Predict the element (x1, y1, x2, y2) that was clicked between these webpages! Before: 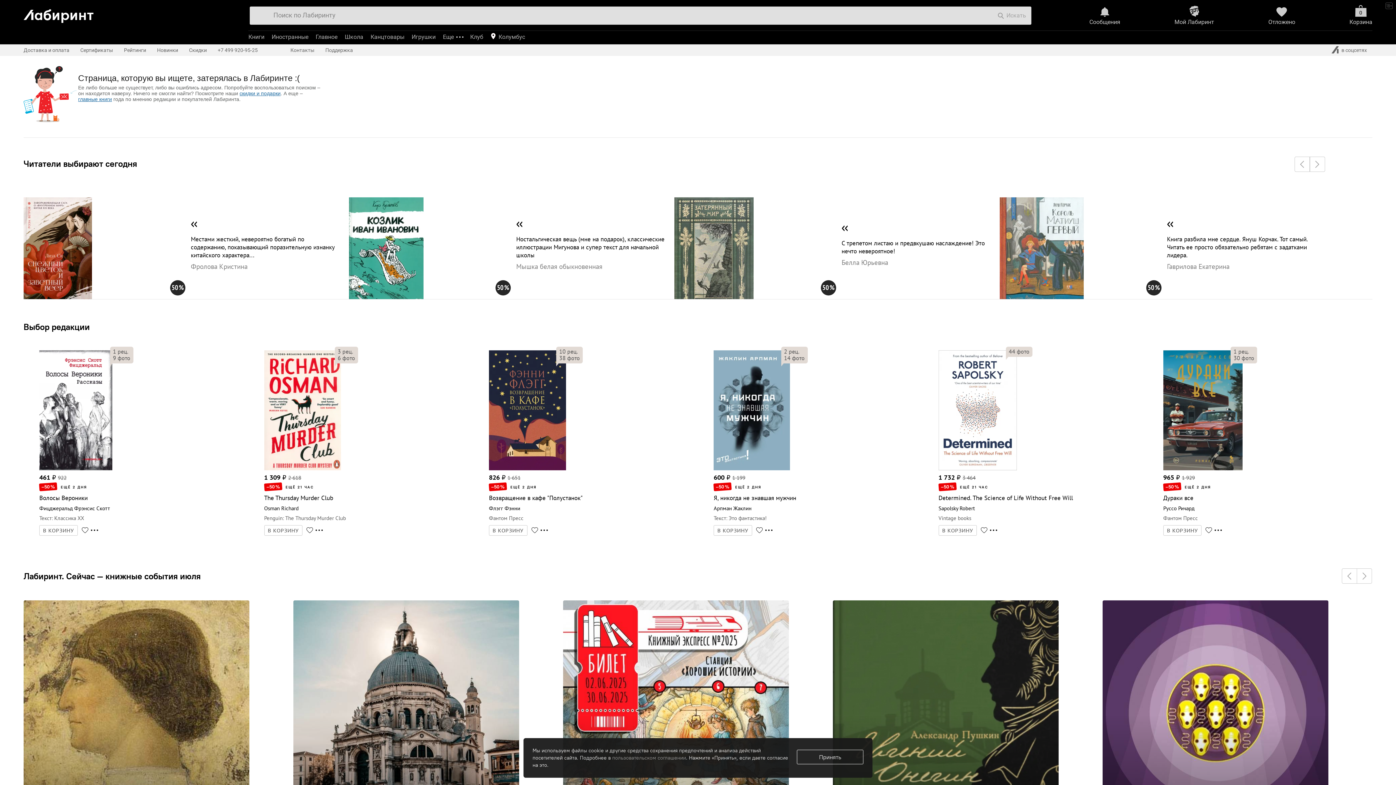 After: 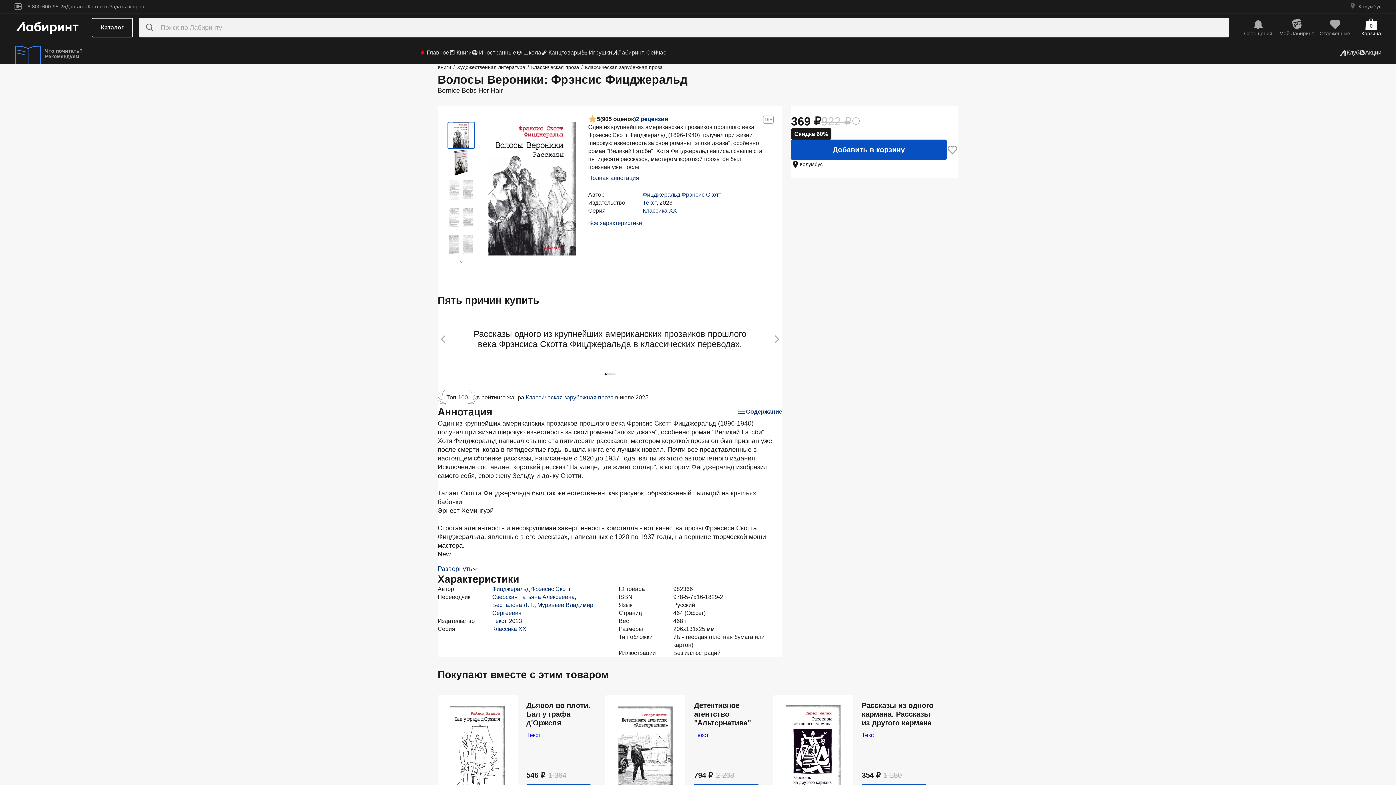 Action: bbox: (39, 496, 87, 501) label: Волосы Вероники